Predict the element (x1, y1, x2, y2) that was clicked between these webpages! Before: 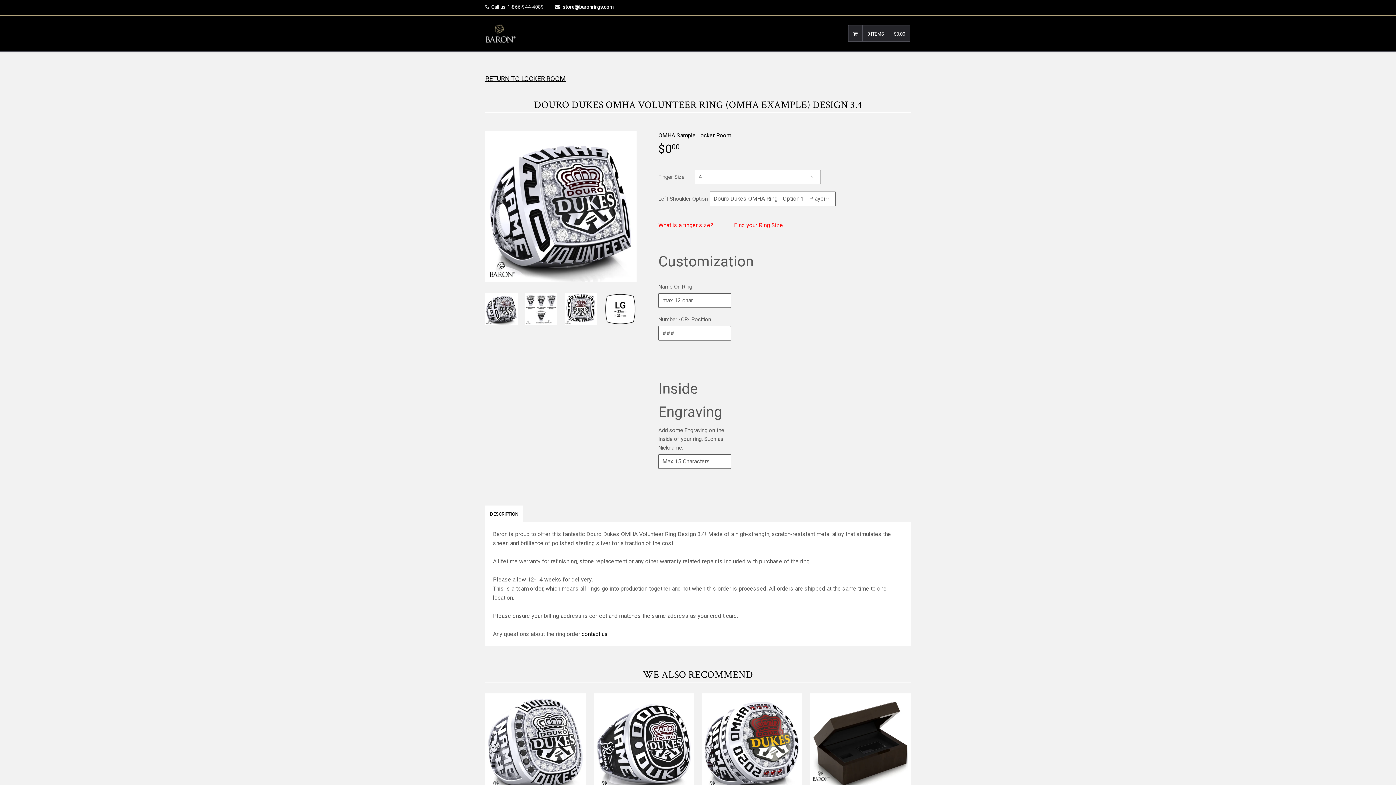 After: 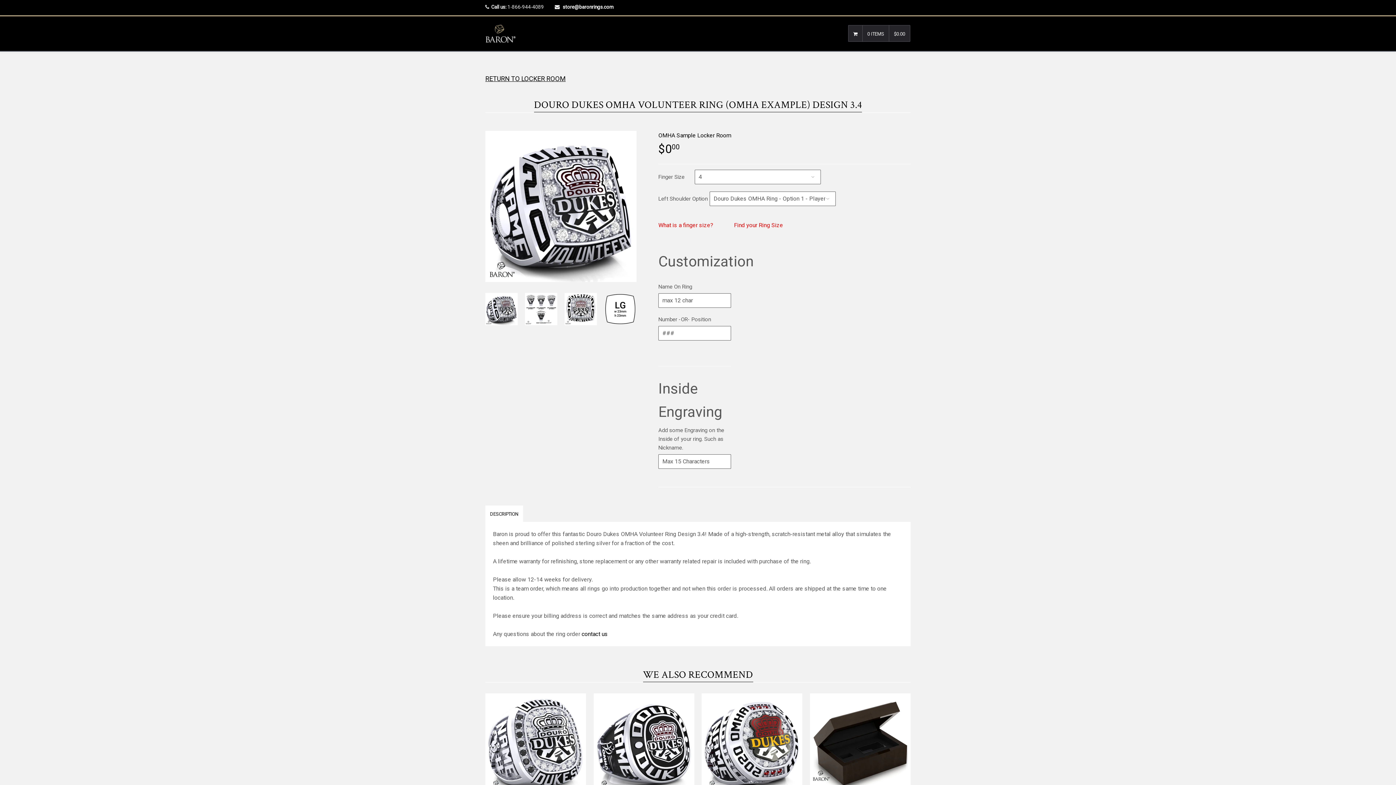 Action: bbox: (485, 293, 517, 325)